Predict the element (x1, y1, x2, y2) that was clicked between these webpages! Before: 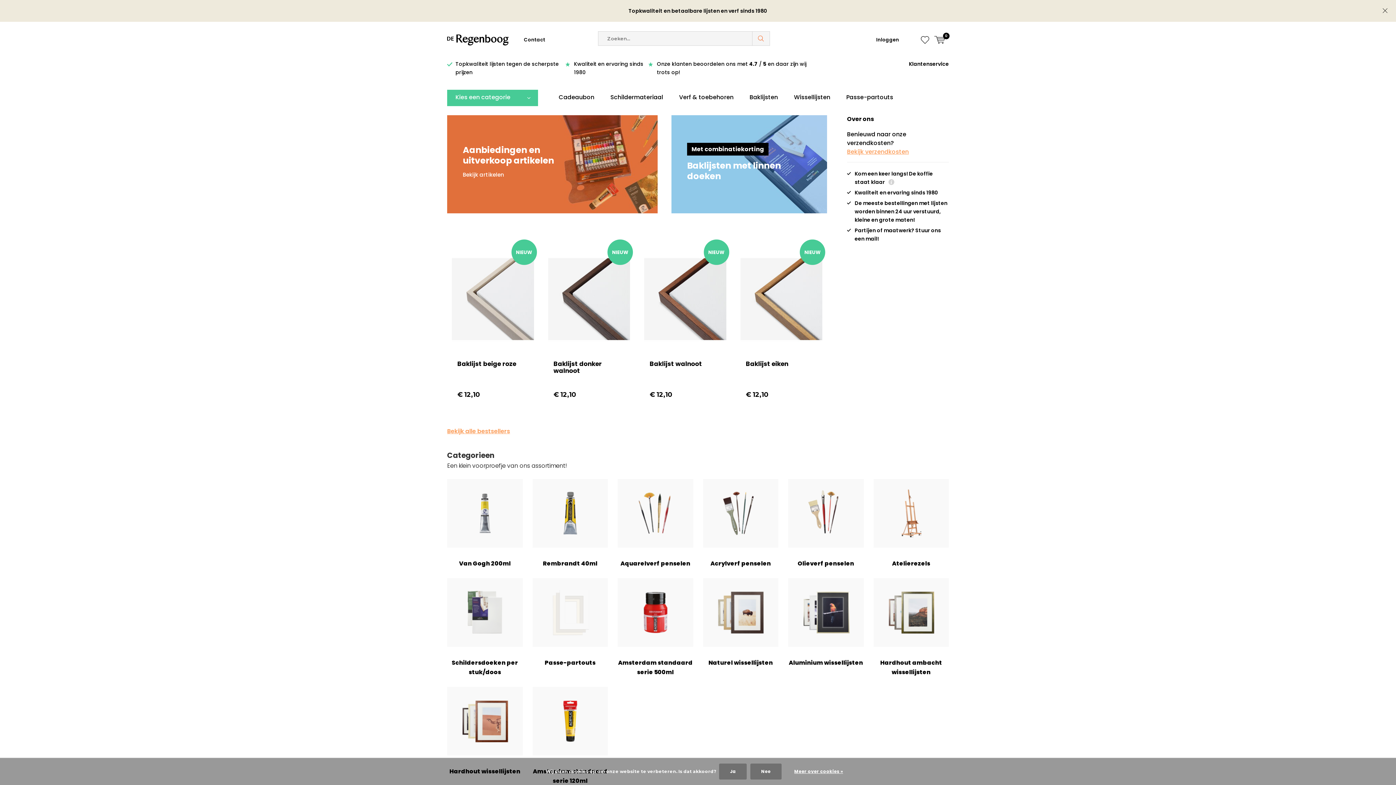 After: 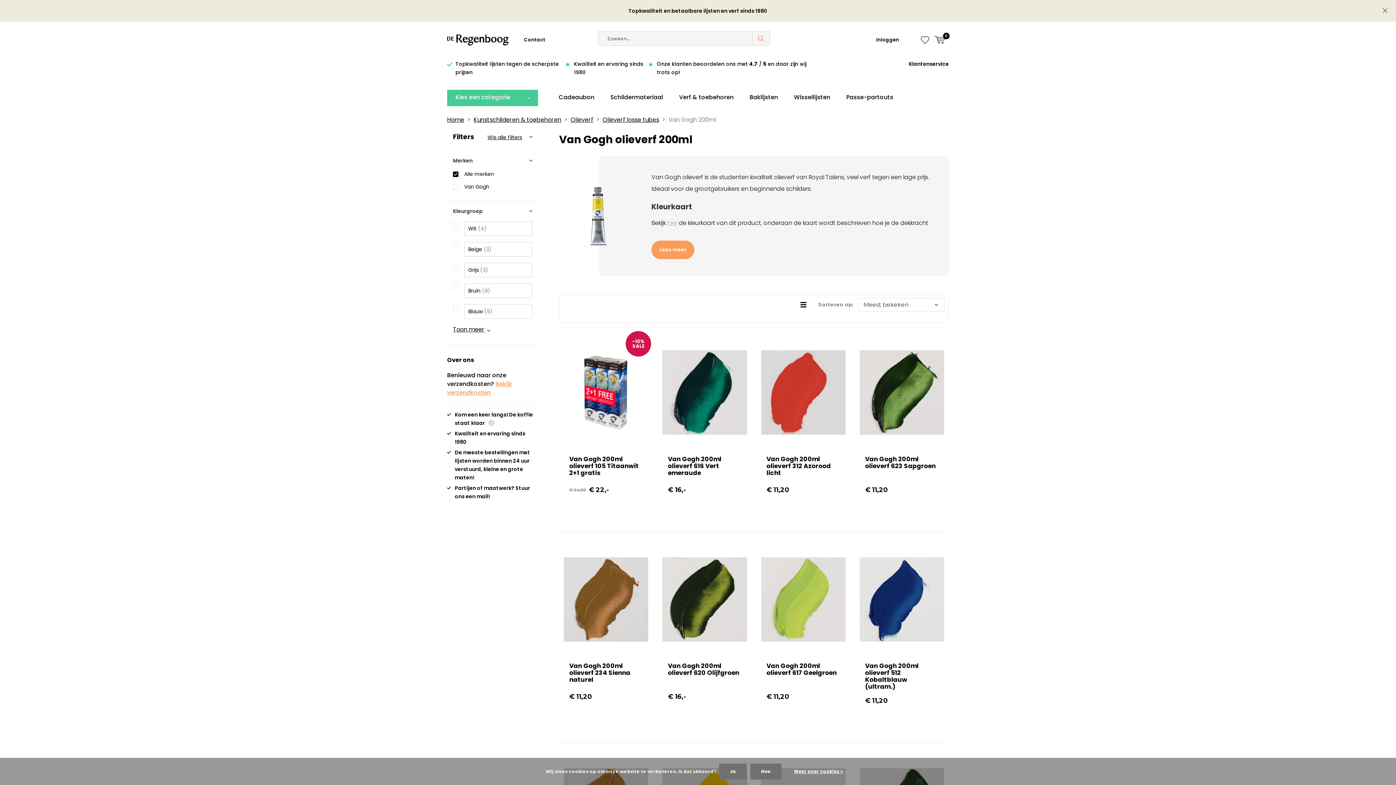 Action: bbox: (447, 479, 522, 568) label: Van Gogh 200ml